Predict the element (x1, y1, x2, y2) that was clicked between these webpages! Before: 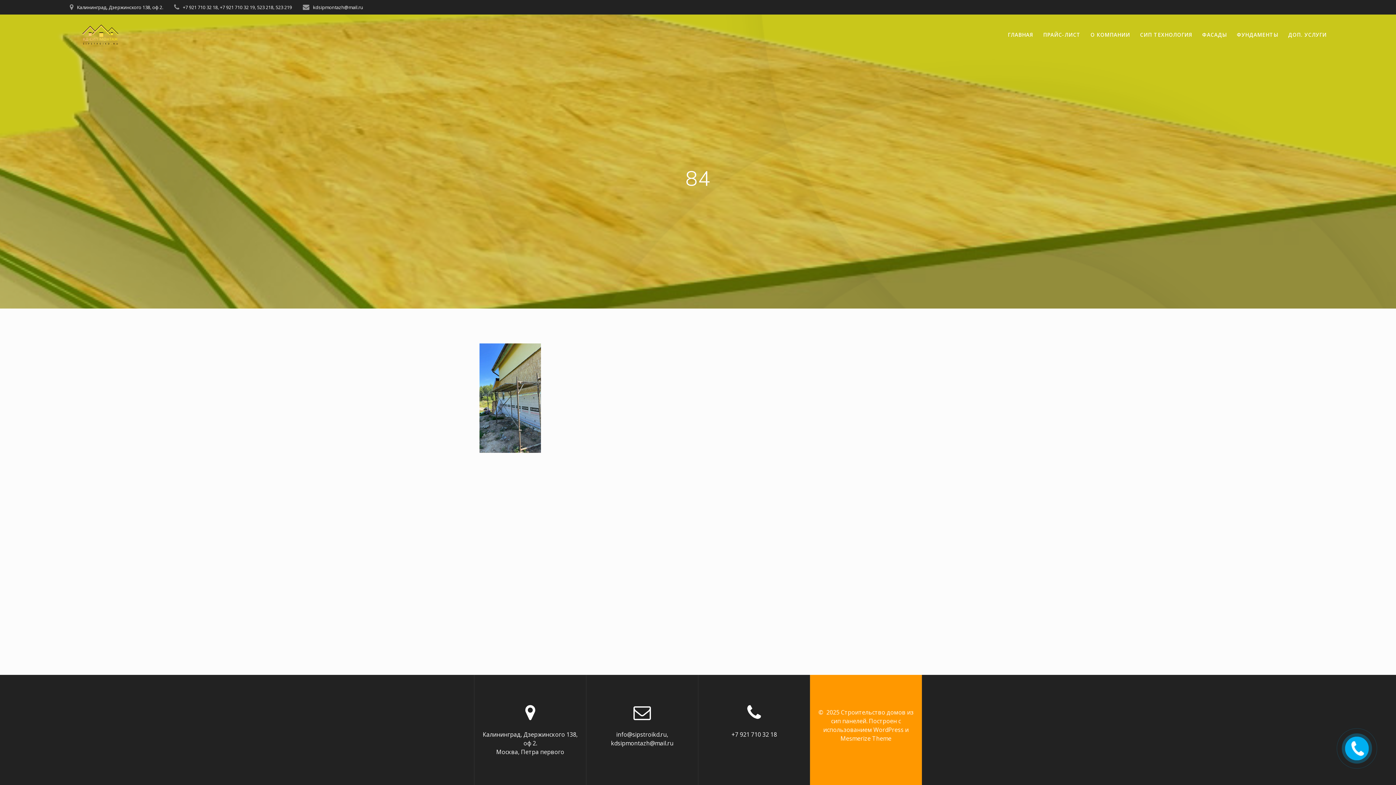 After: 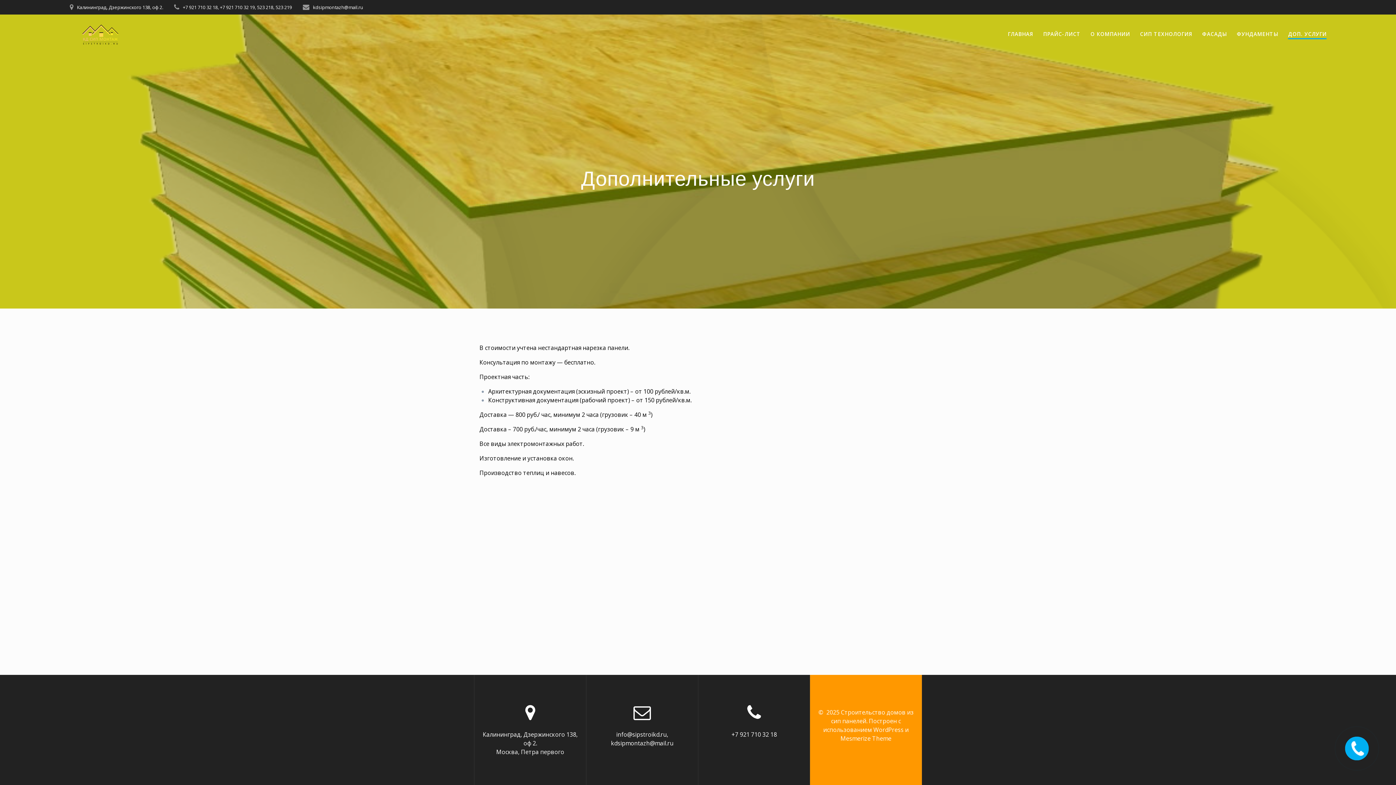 Action: label: ДОП. УСЛУГИ bbox: (1288, 30, 1327, 38)